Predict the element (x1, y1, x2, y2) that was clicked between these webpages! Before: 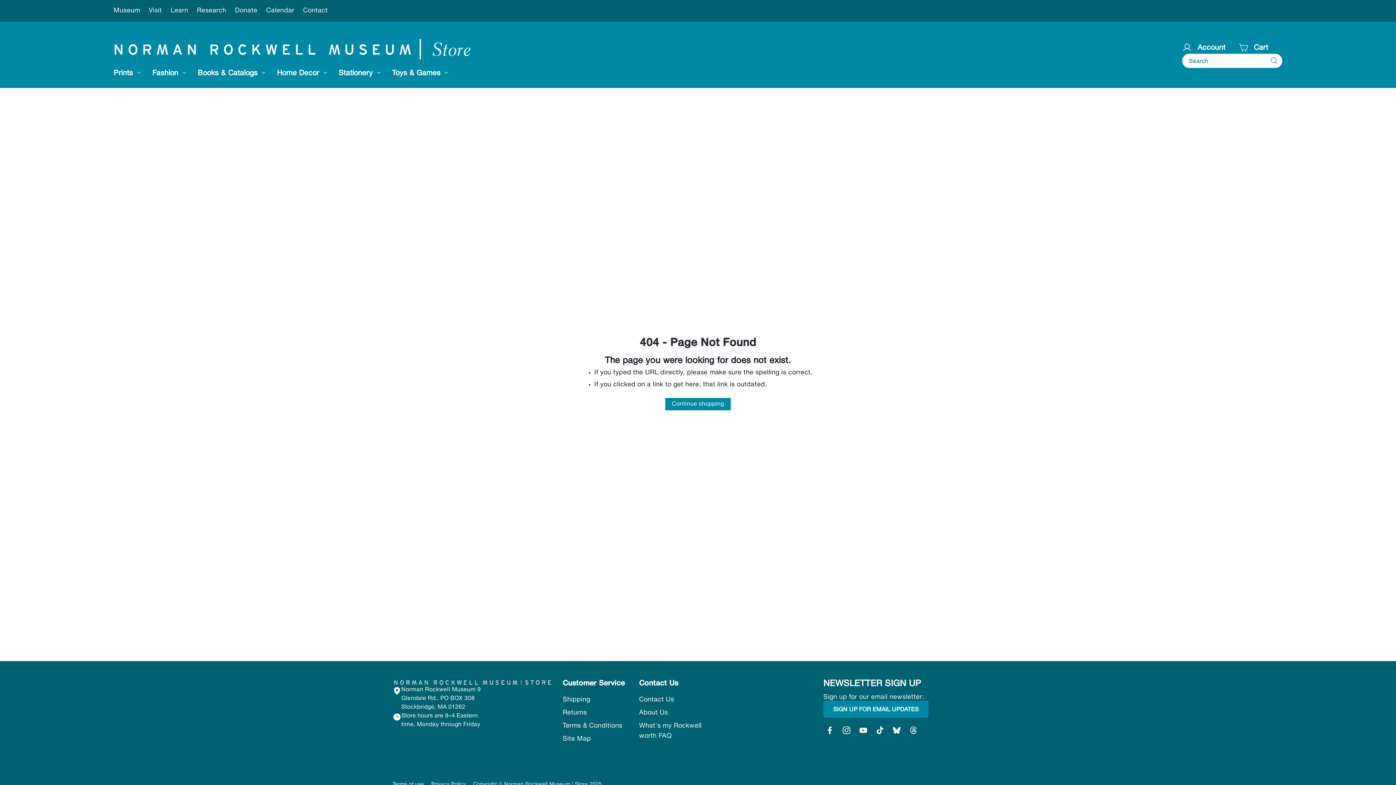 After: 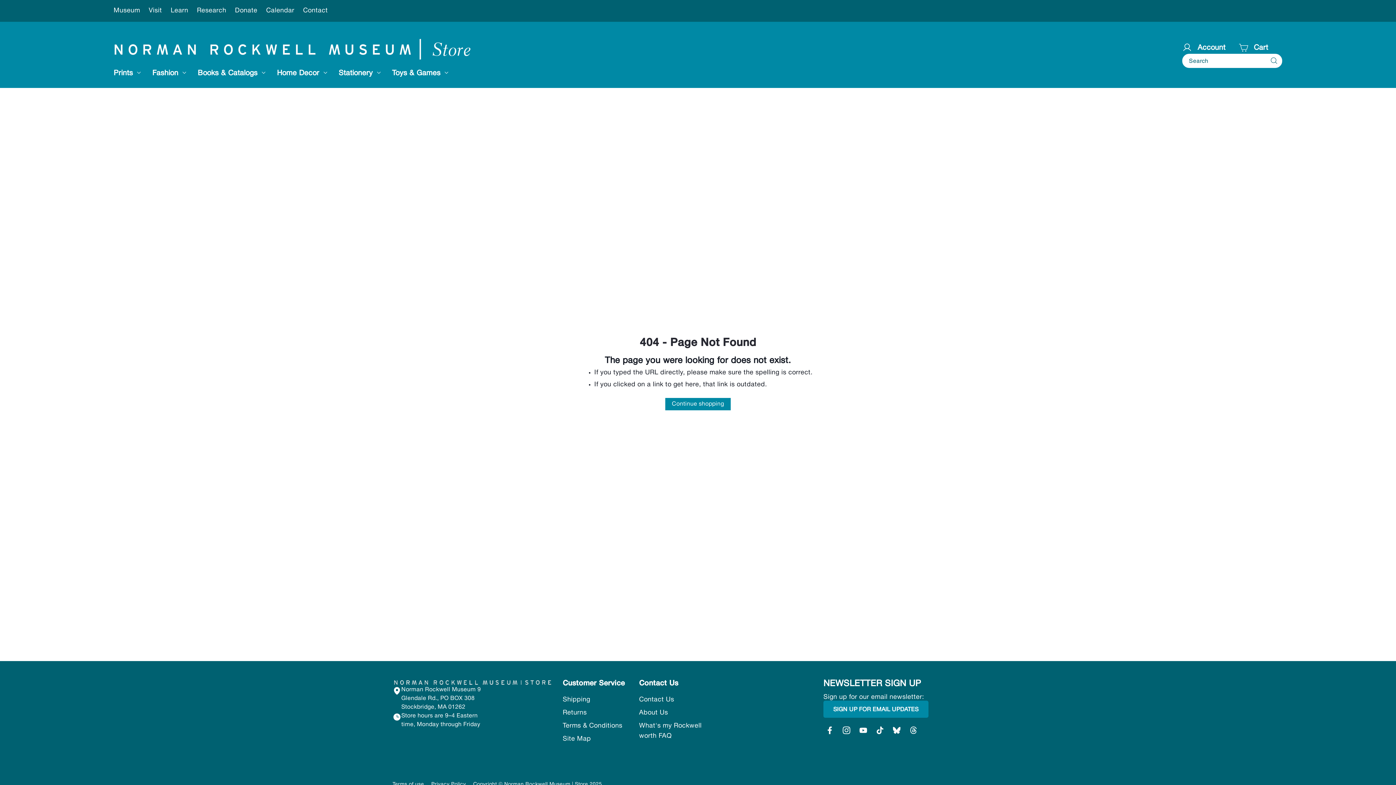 Action: label: TikTok bbox: (873, 727, 886, 734)